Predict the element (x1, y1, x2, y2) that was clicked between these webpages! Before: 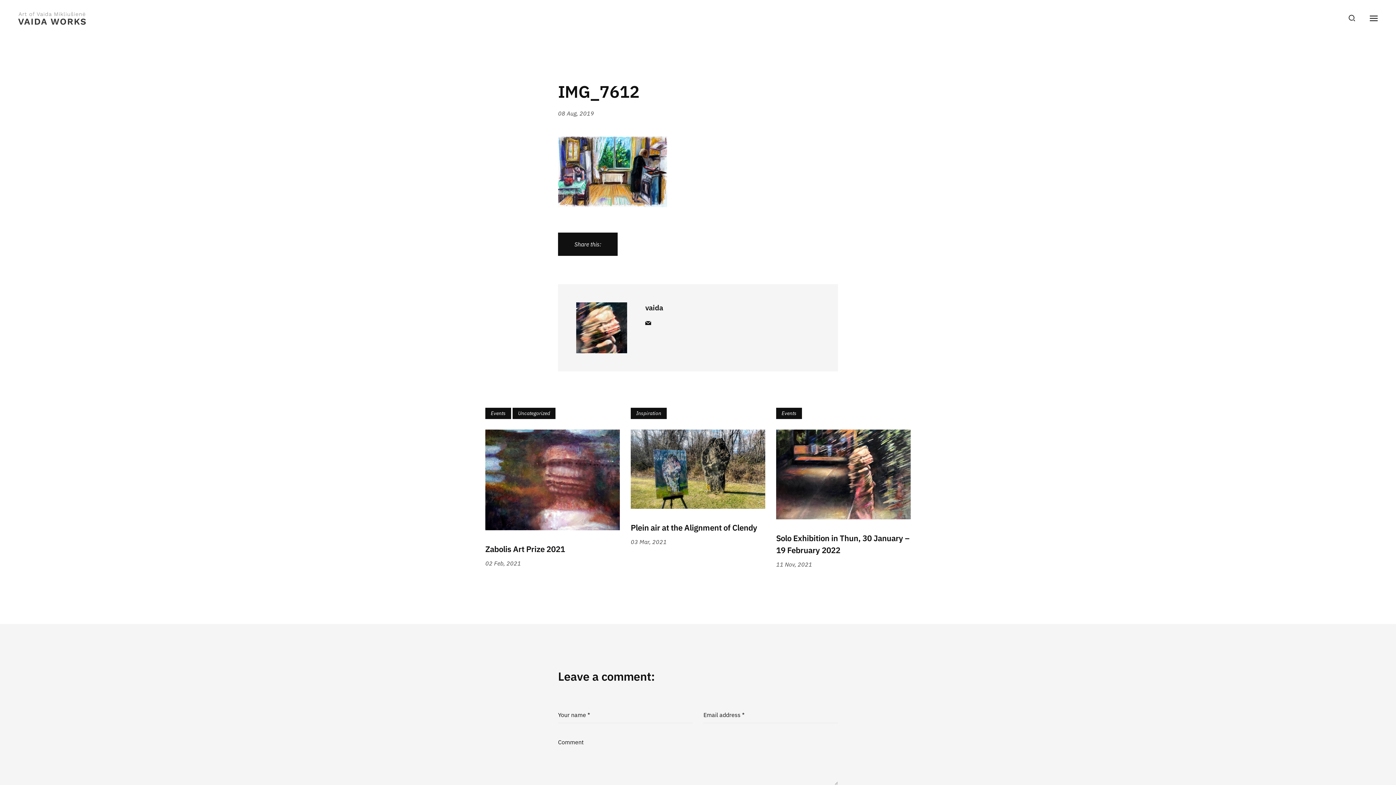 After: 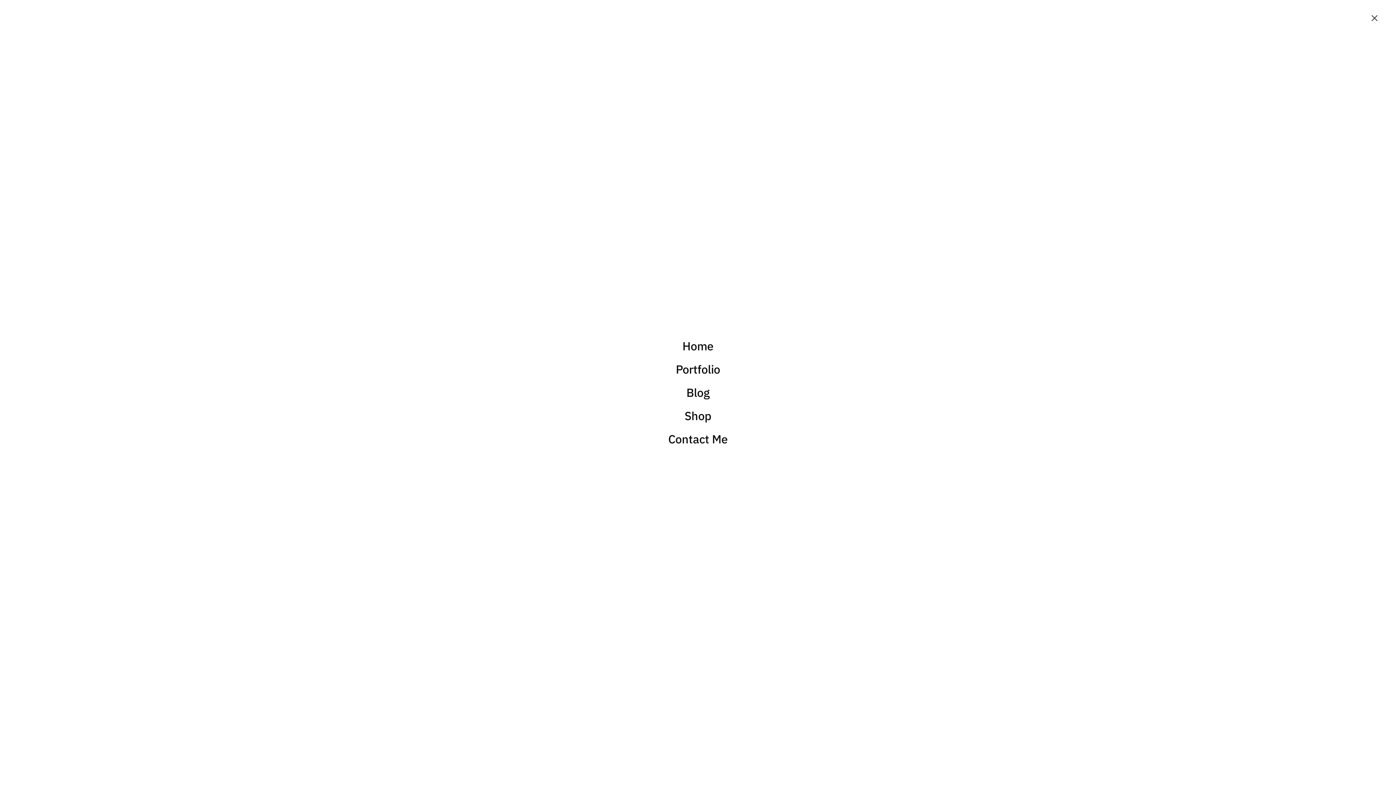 Action: bbox: (1370, 0, 1378, 36)